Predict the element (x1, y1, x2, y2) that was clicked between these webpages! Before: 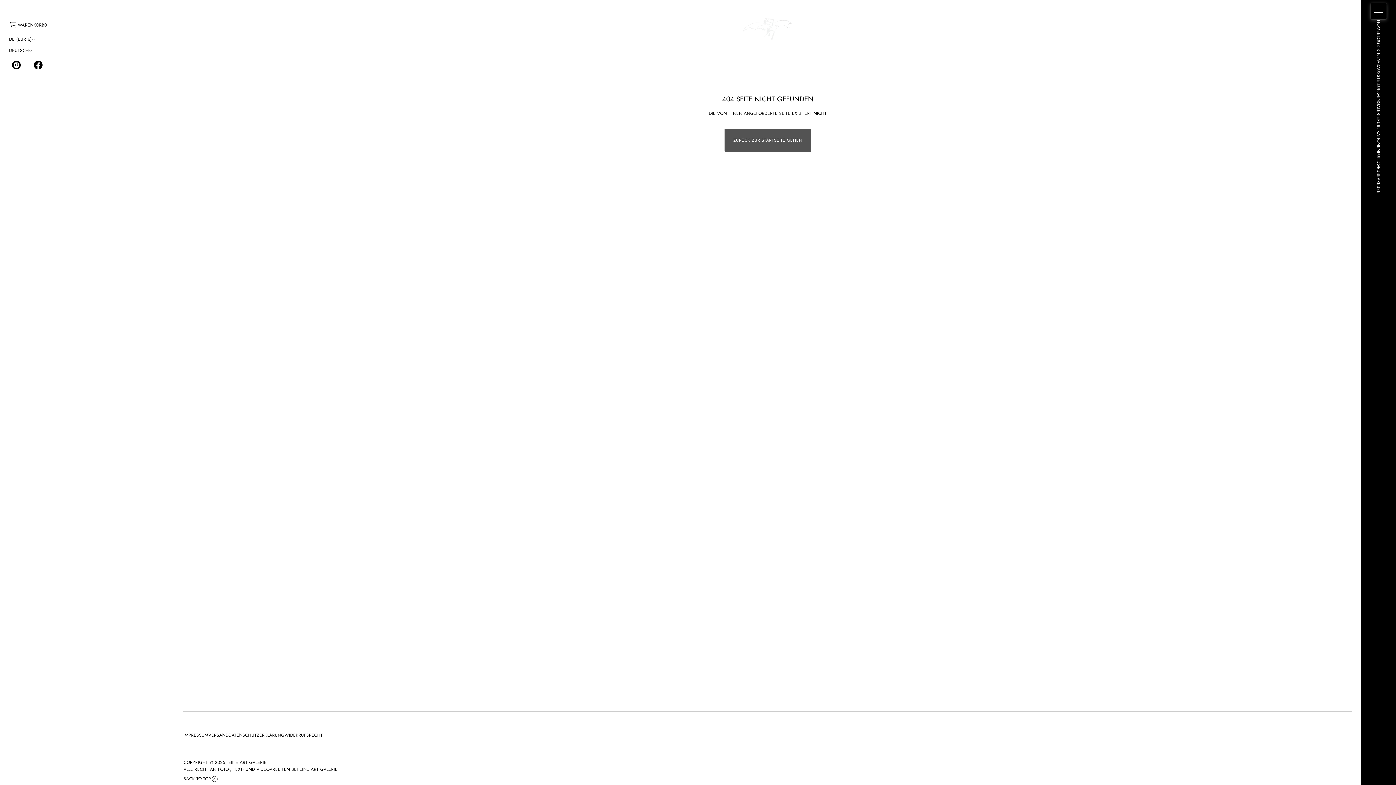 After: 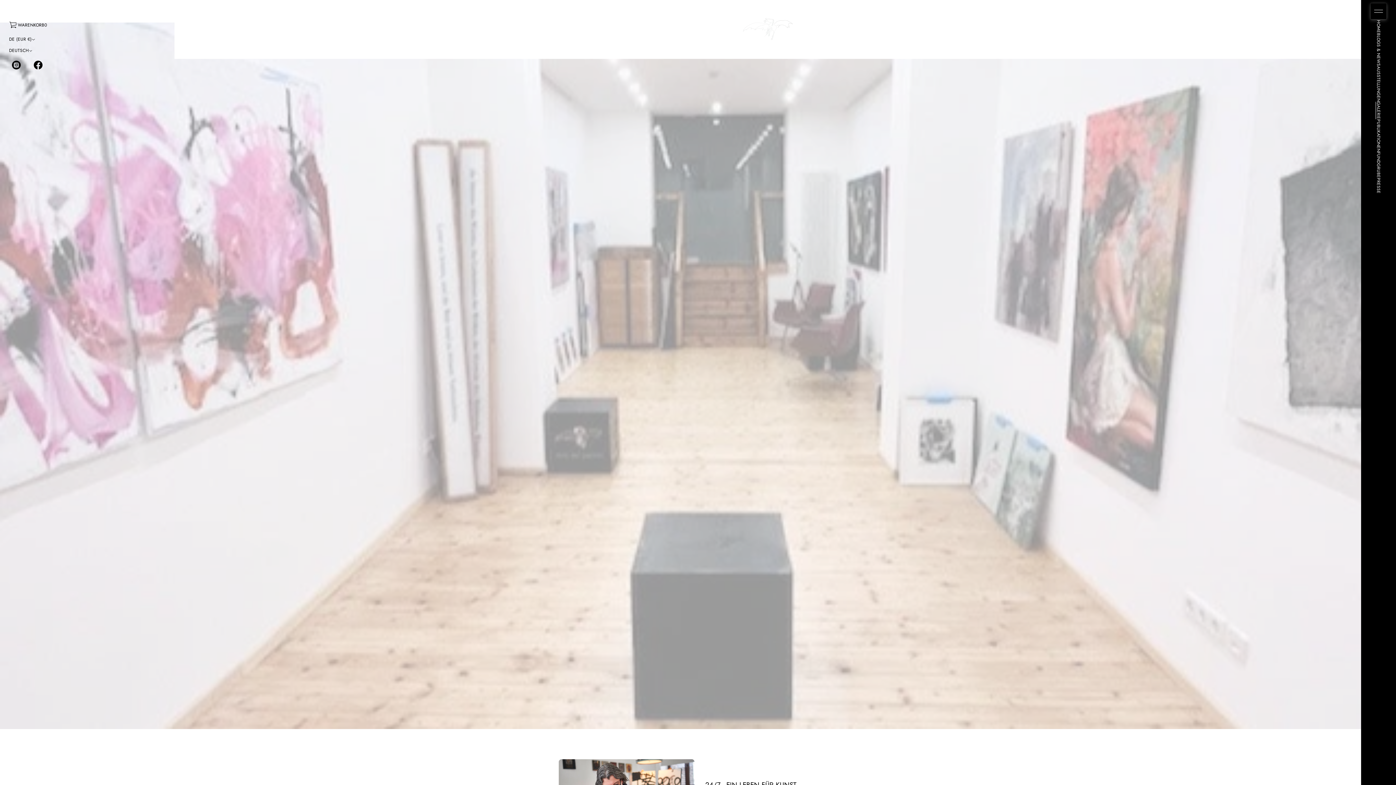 Action: bbox: (1376, 101, 1381, 119) label: GALERIE